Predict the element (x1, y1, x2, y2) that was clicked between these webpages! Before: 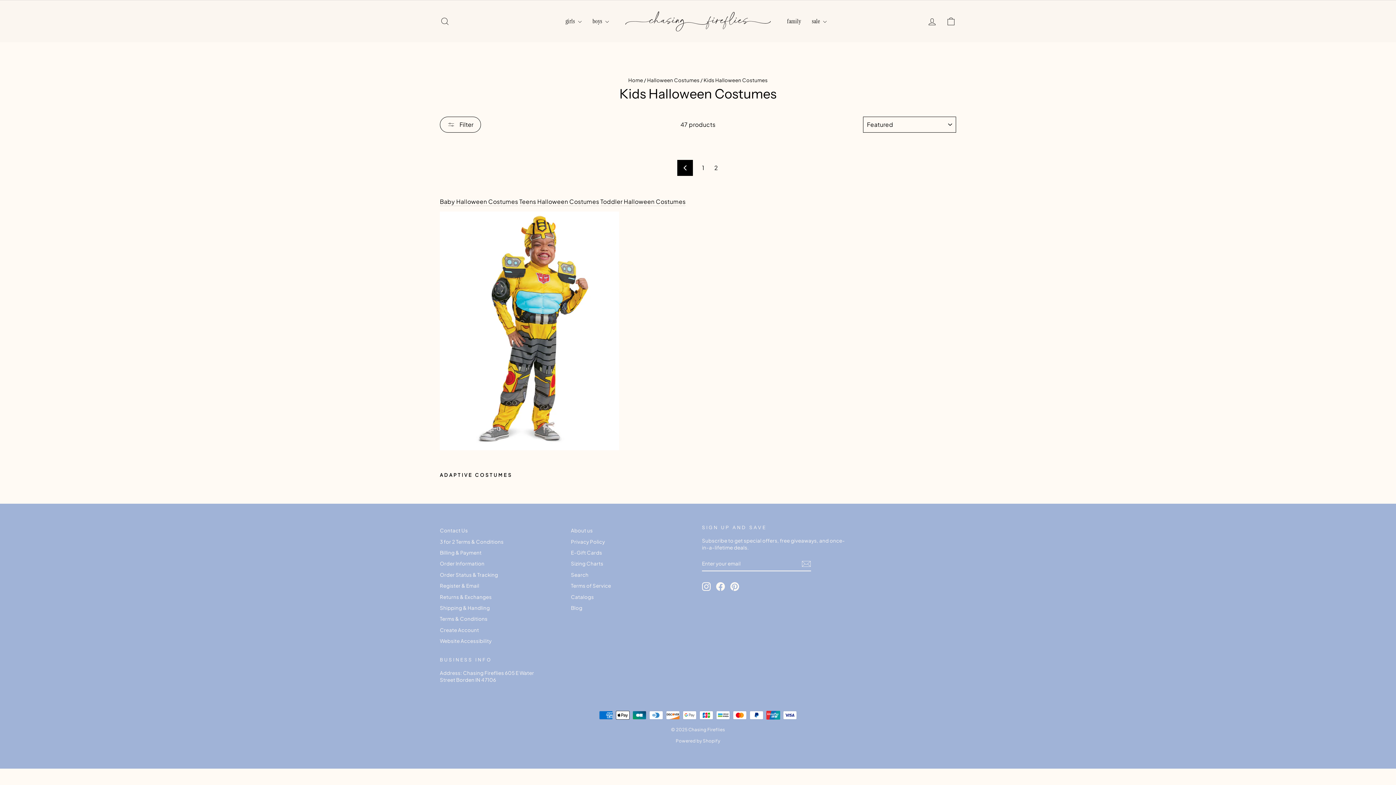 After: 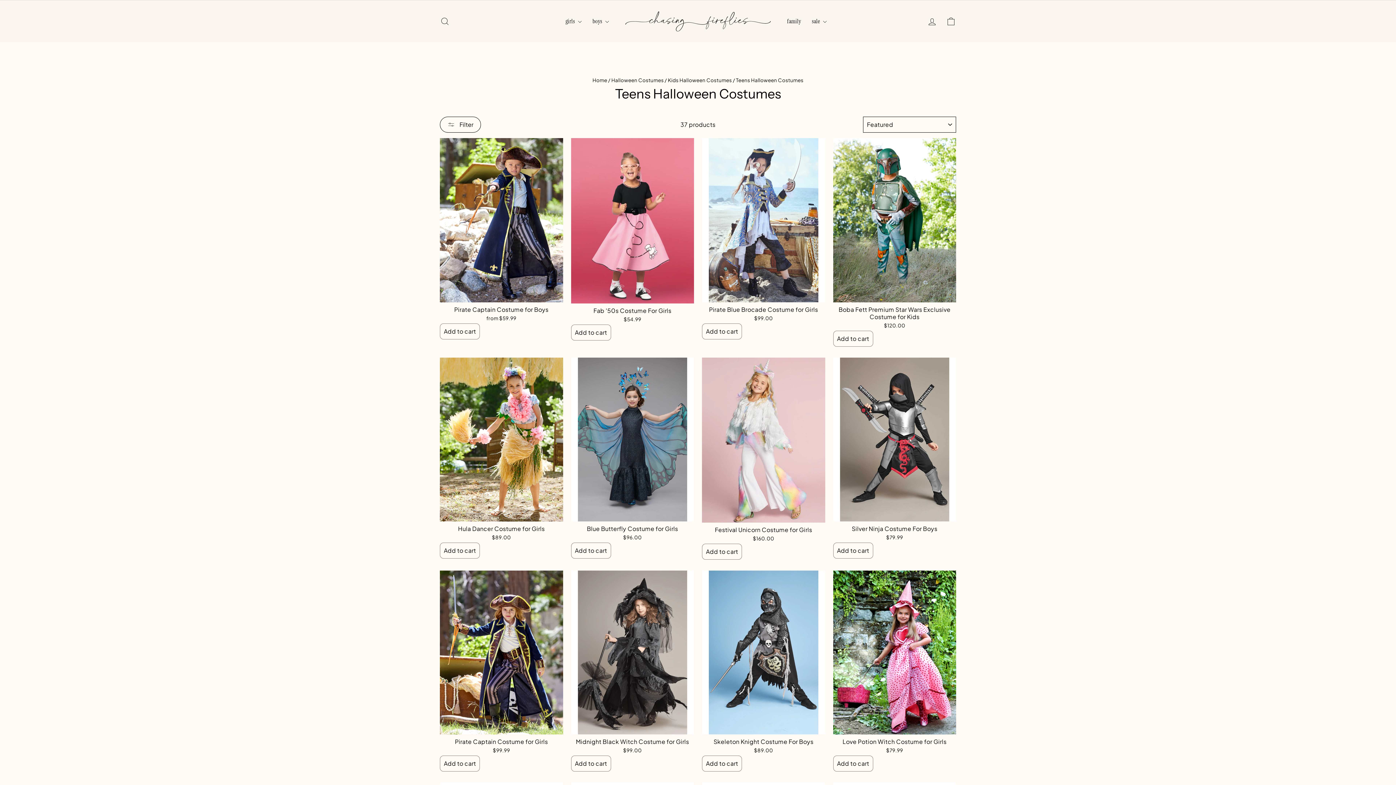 Action: bbox: (519, 197, 599, 206) label: Teens Halloween Costumes